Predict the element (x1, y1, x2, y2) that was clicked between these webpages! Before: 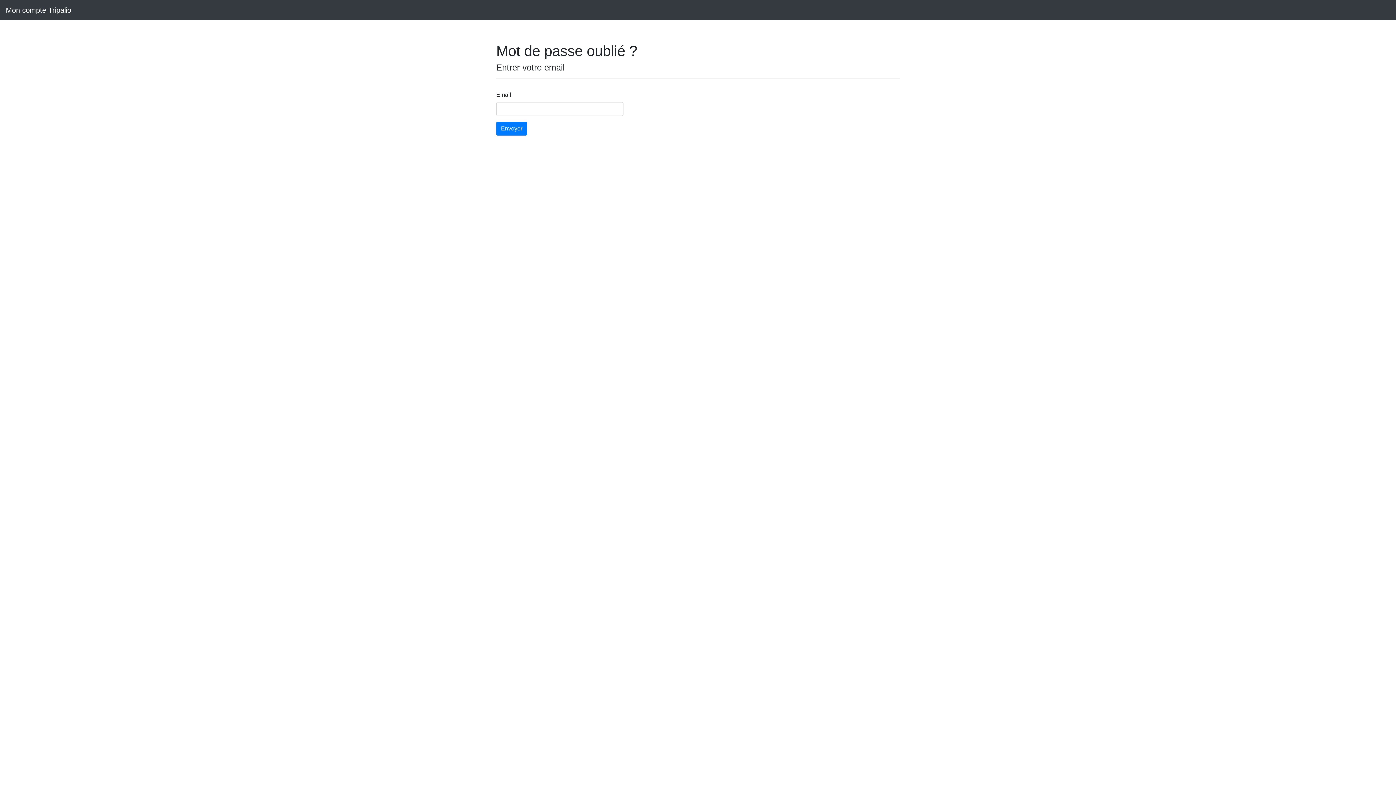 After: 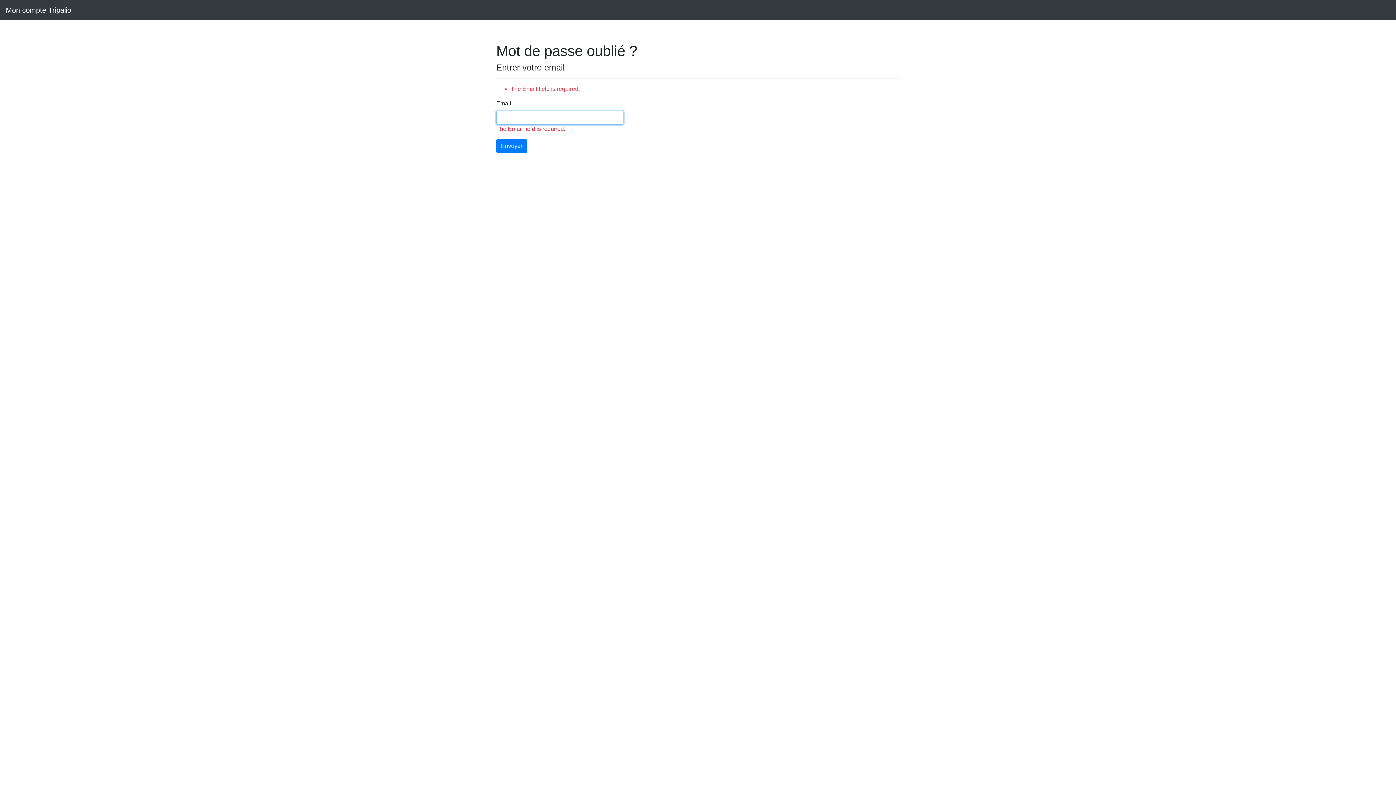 Action: label: Envoyer bbox: (496, 121, 527, 135)